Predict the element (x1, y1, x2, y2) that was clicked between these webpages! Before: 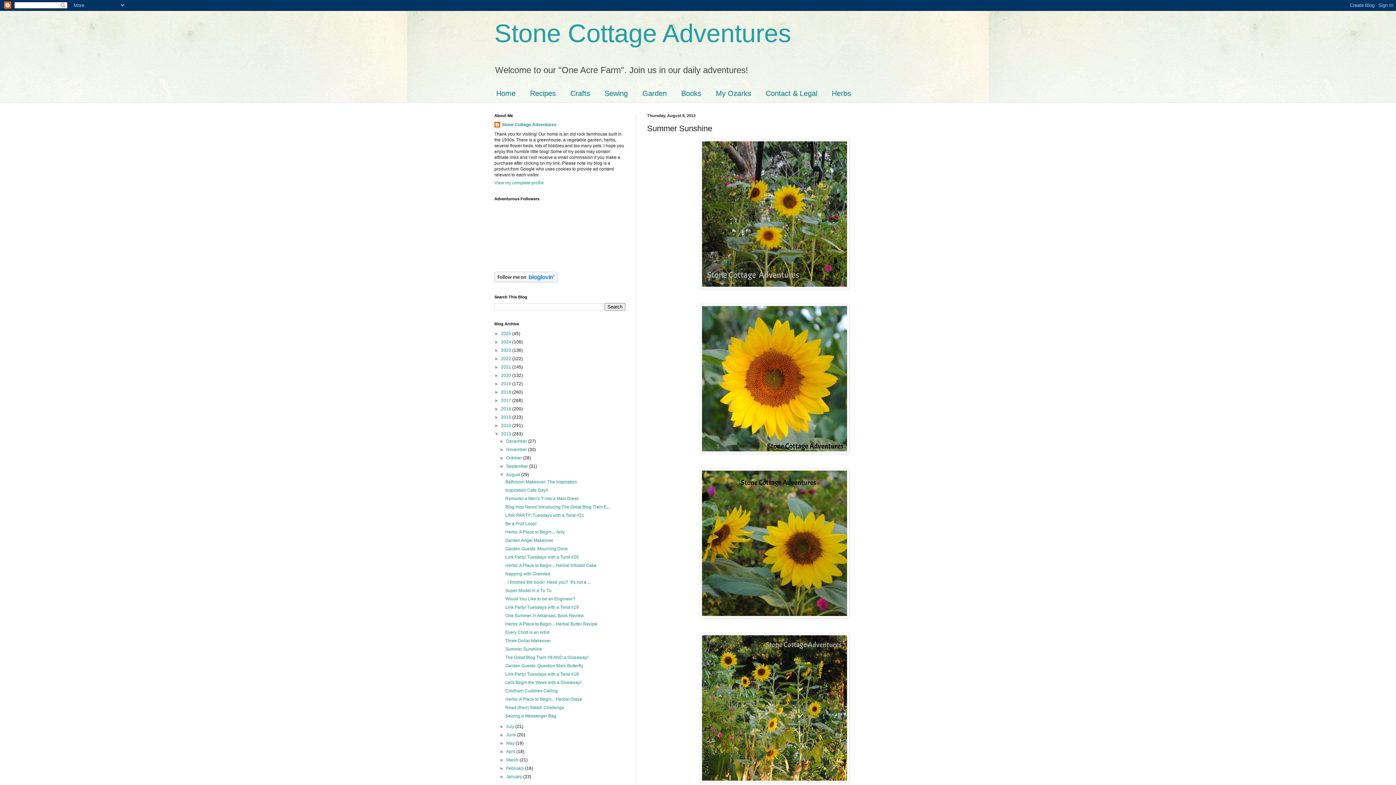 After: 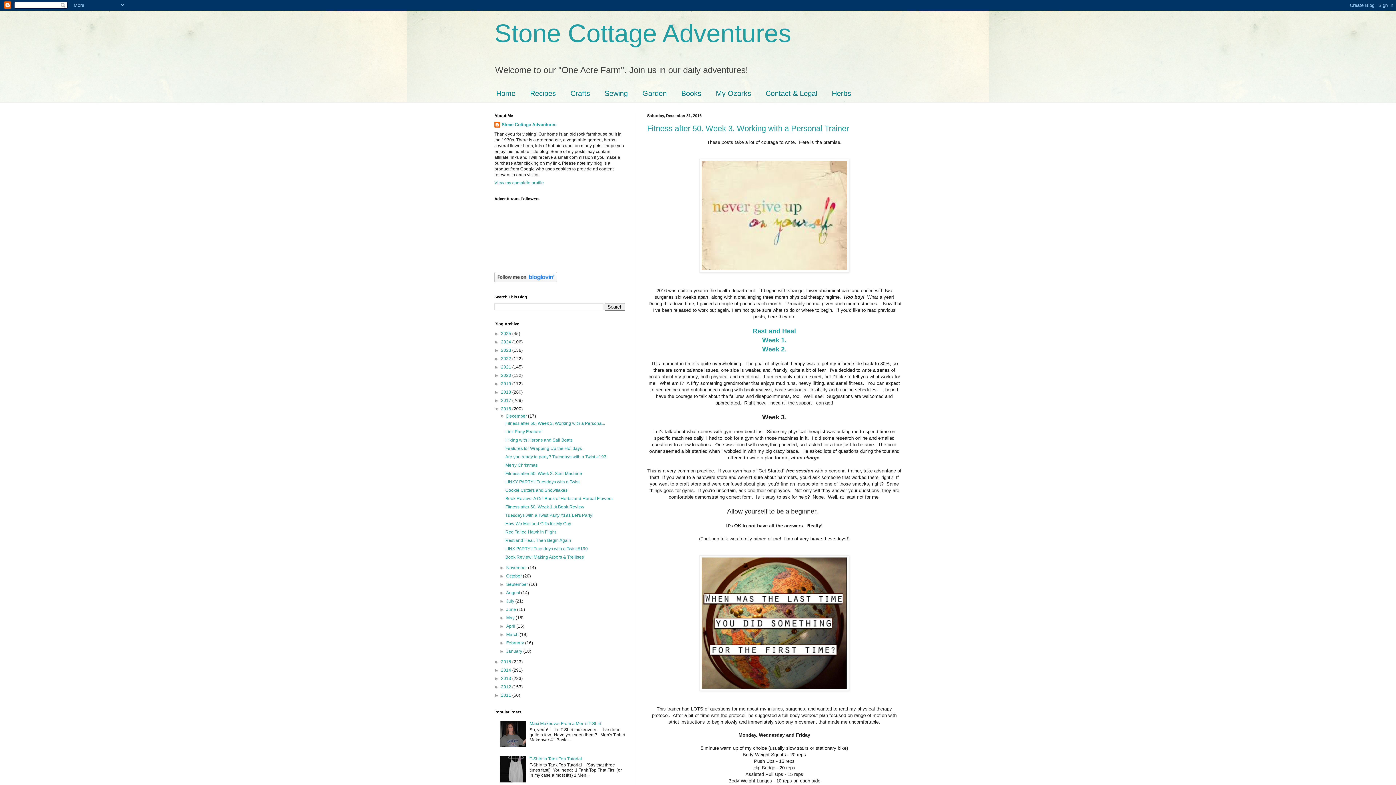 Action: bbox: (501, 406, 512, 411) label: 2016 